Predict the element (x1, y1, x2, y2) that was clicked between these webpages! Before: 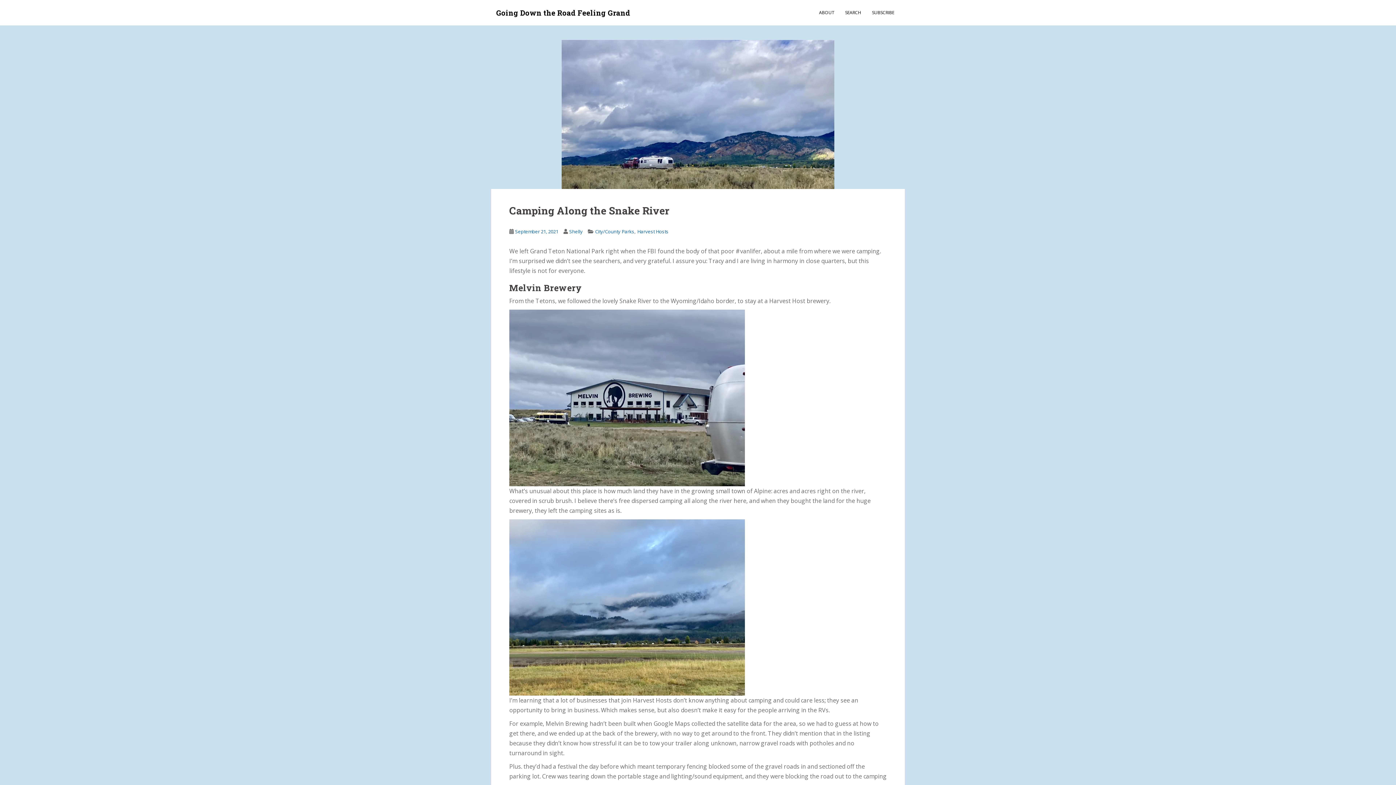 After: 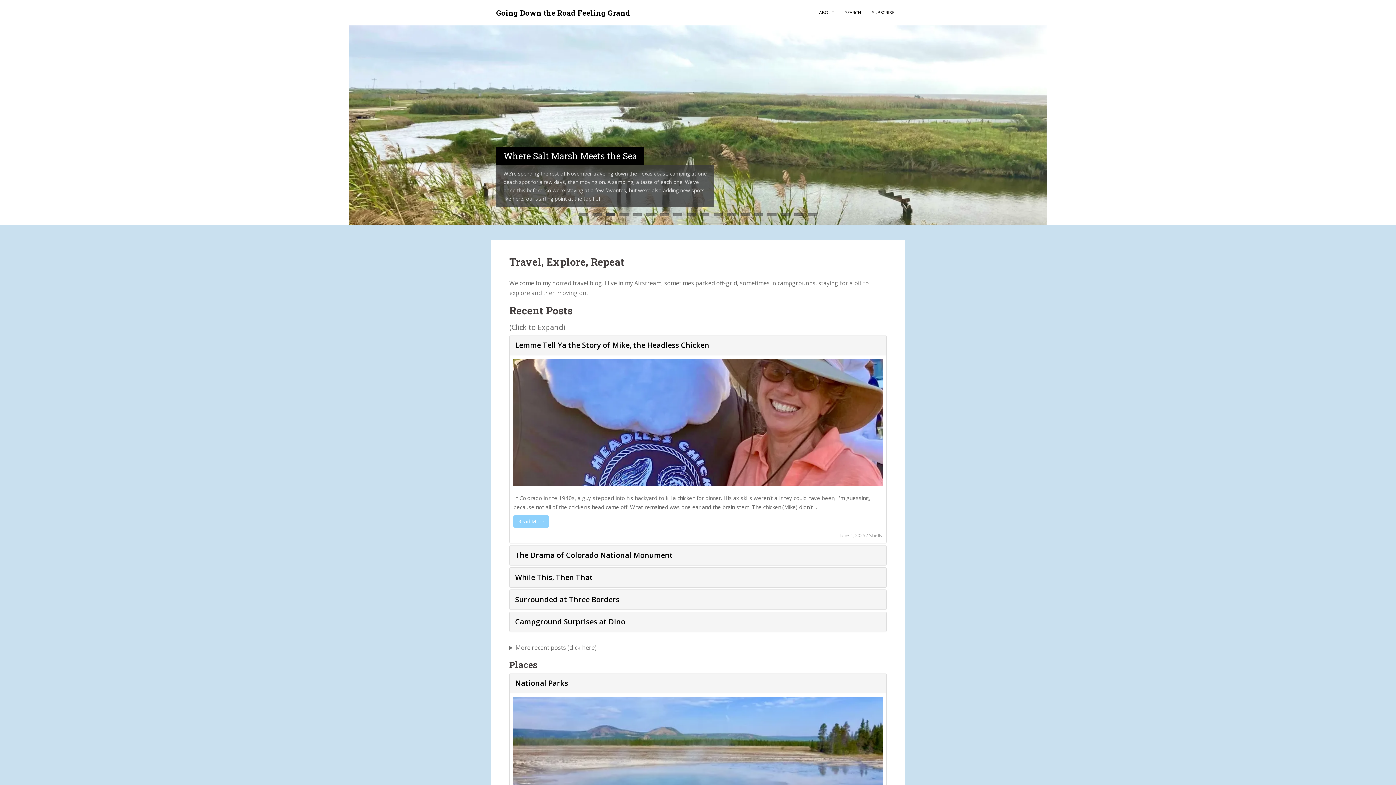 Action: label: Shelly bbox: (569, 228, 582, 234)